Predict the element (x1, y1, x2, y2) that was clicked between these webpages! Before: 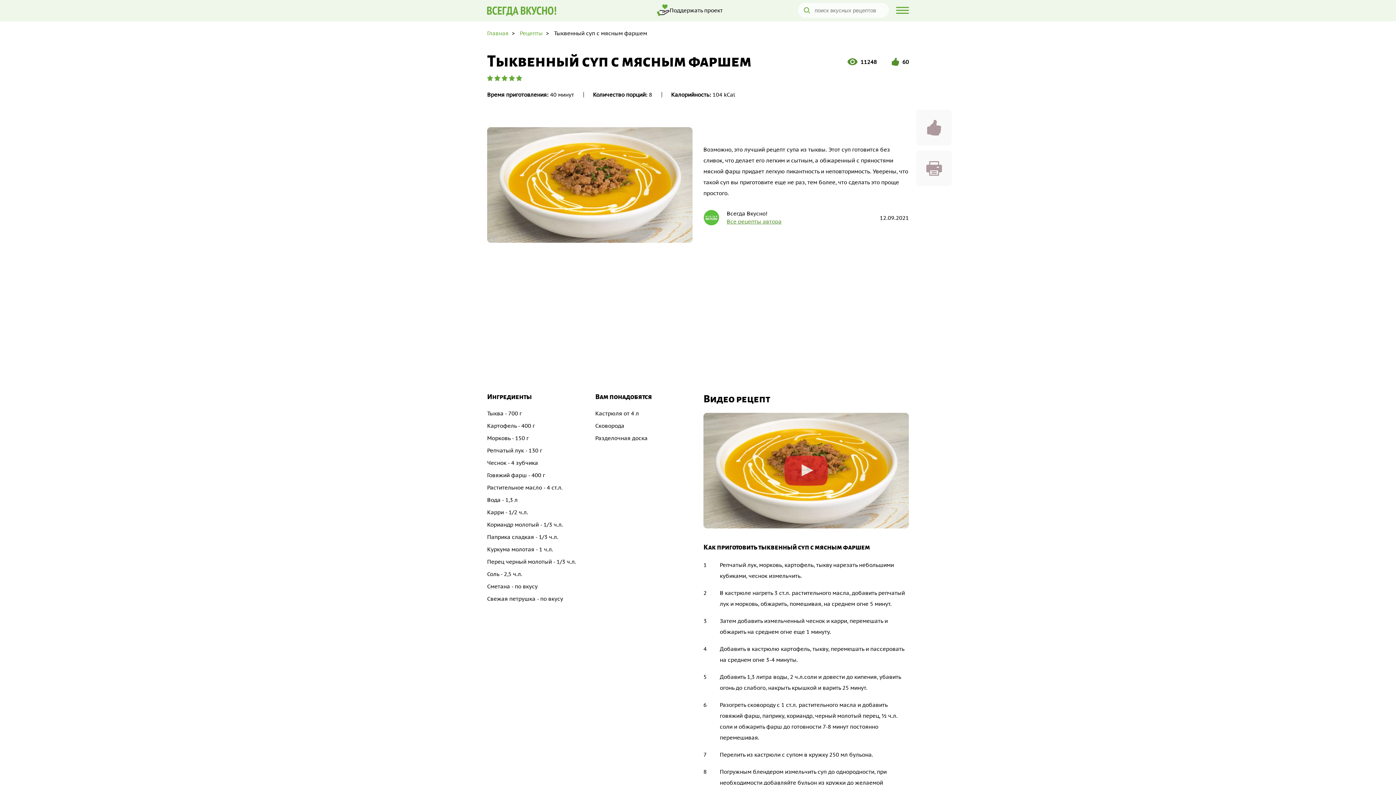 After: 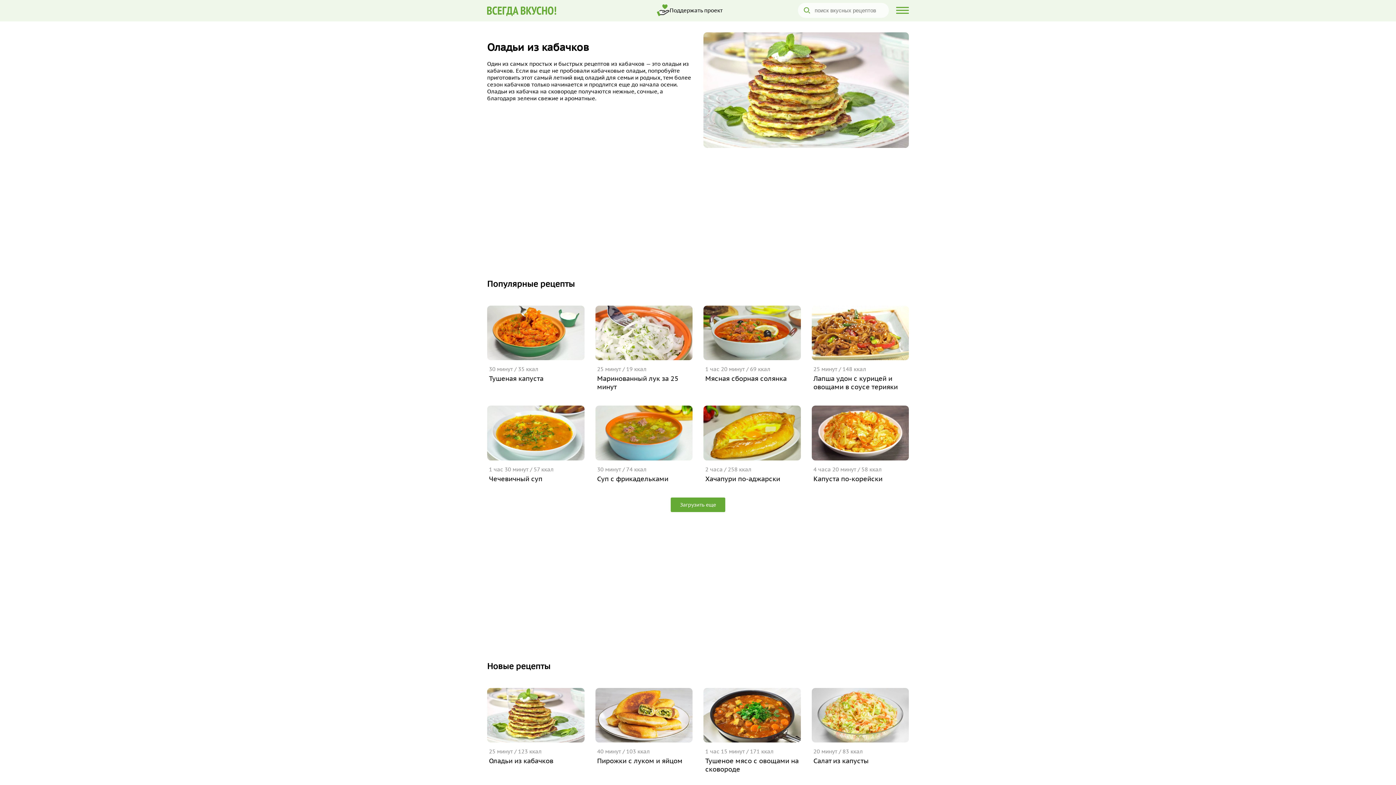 Action: label: Главная bbox: (487, 29, 508, 36)